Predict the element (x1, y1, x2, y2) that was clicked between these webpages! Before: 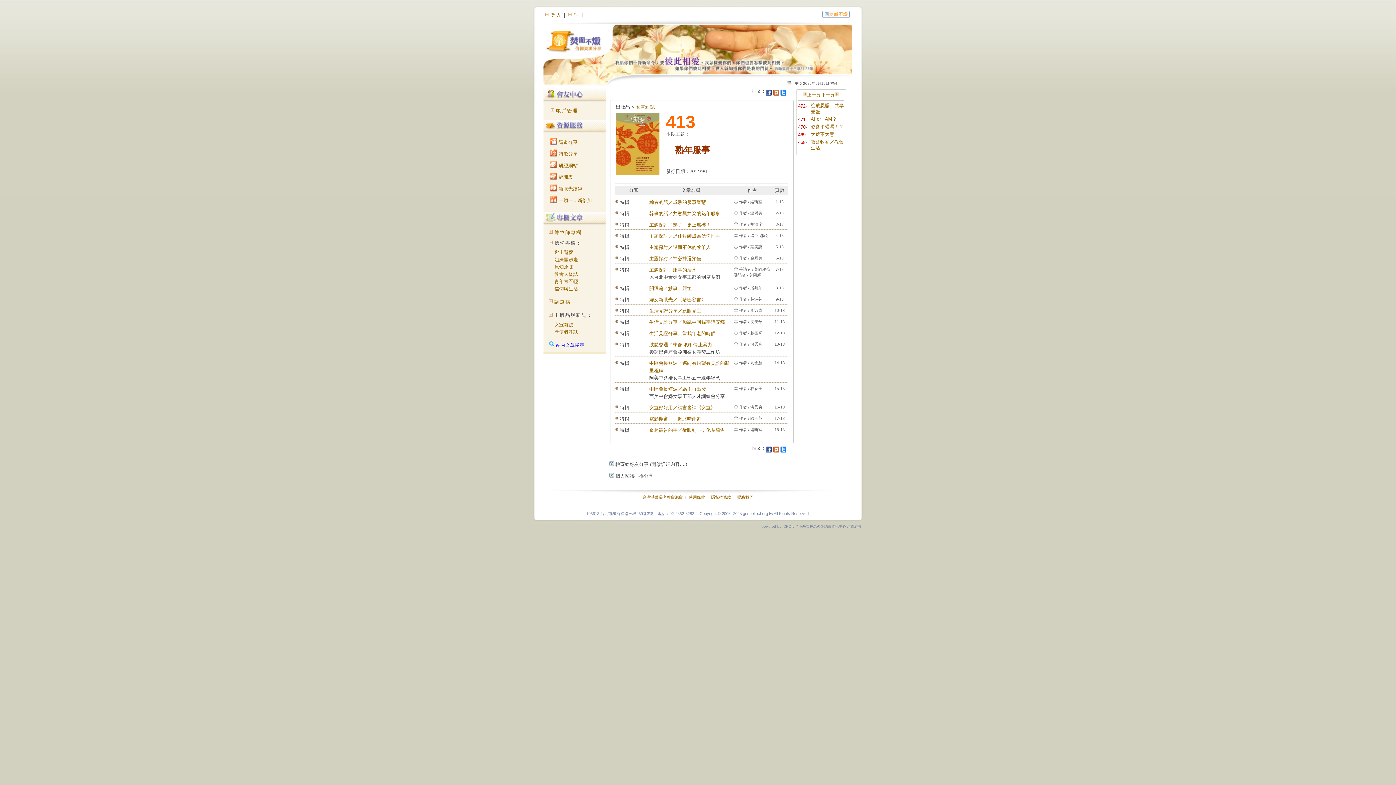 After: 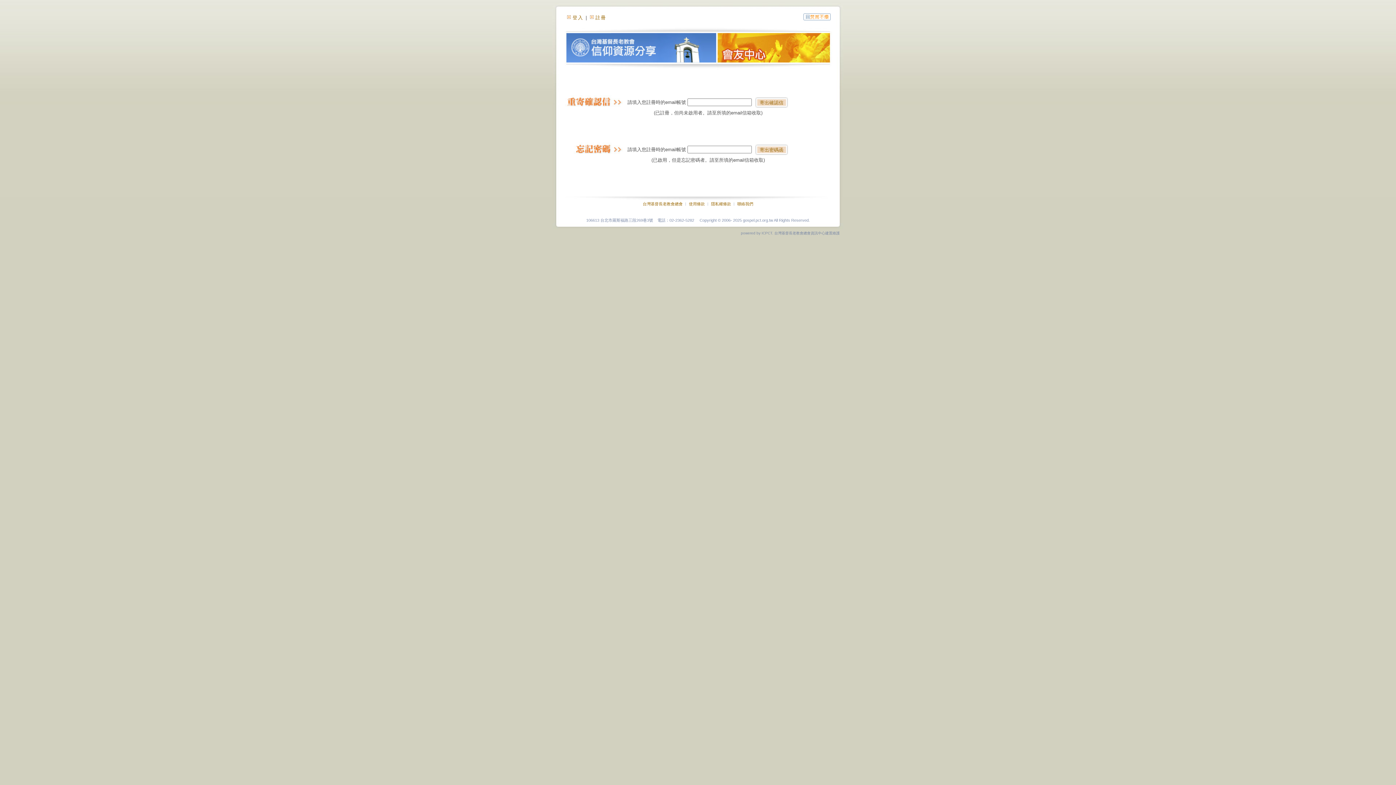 Action: bbox: (550, 106, 578, 114) label: 帳戶管理